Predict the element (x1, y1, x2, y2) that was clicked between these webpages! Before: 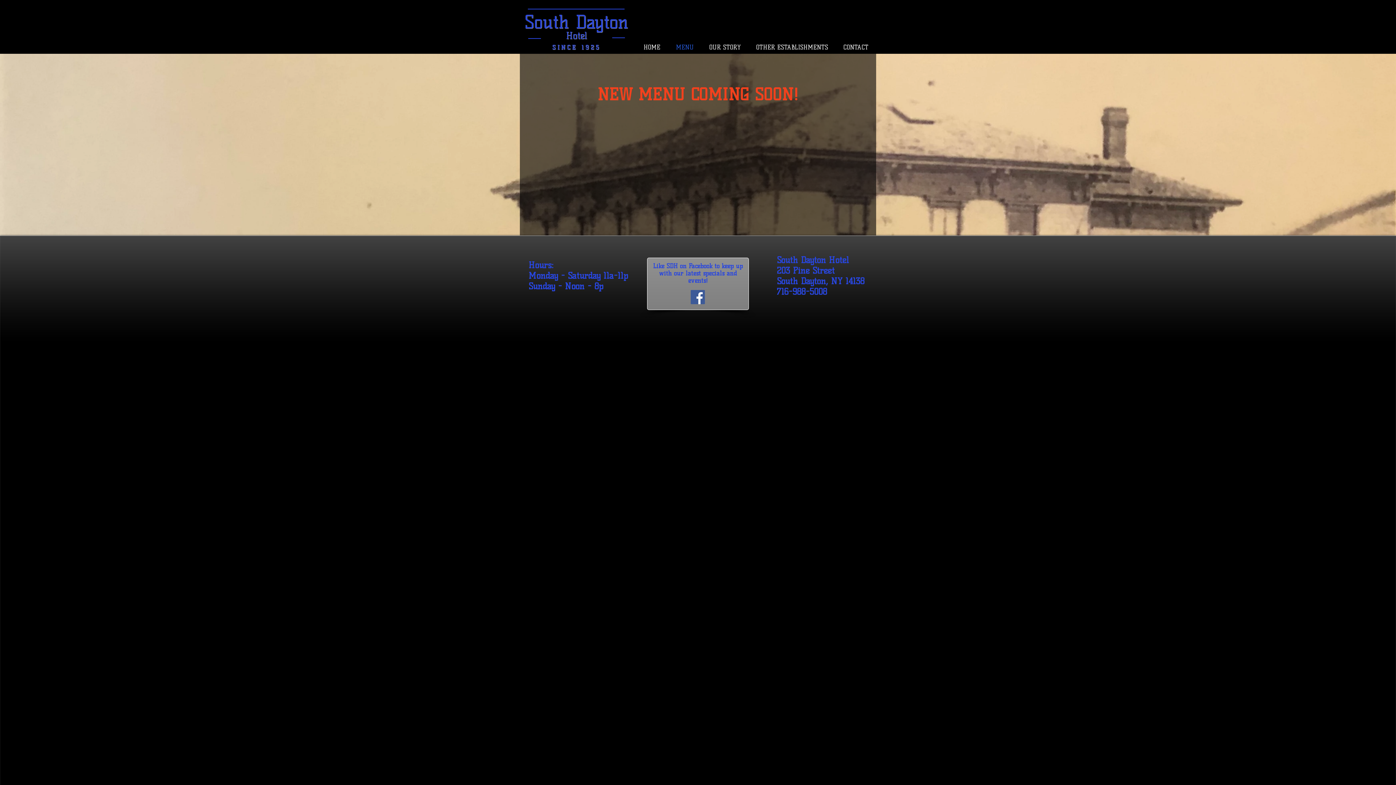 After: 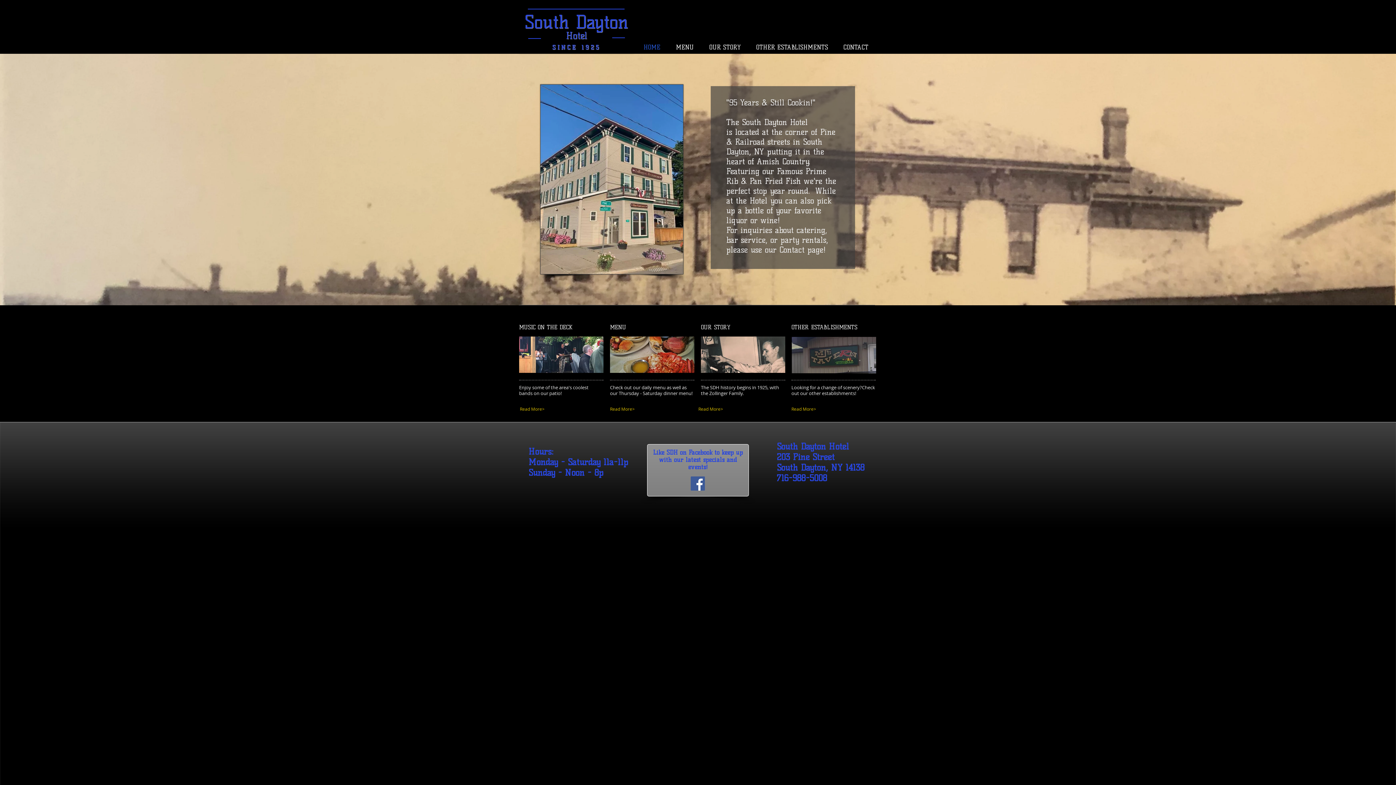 Action: label: South Dayton bbox: (524, 10, 628, 33)